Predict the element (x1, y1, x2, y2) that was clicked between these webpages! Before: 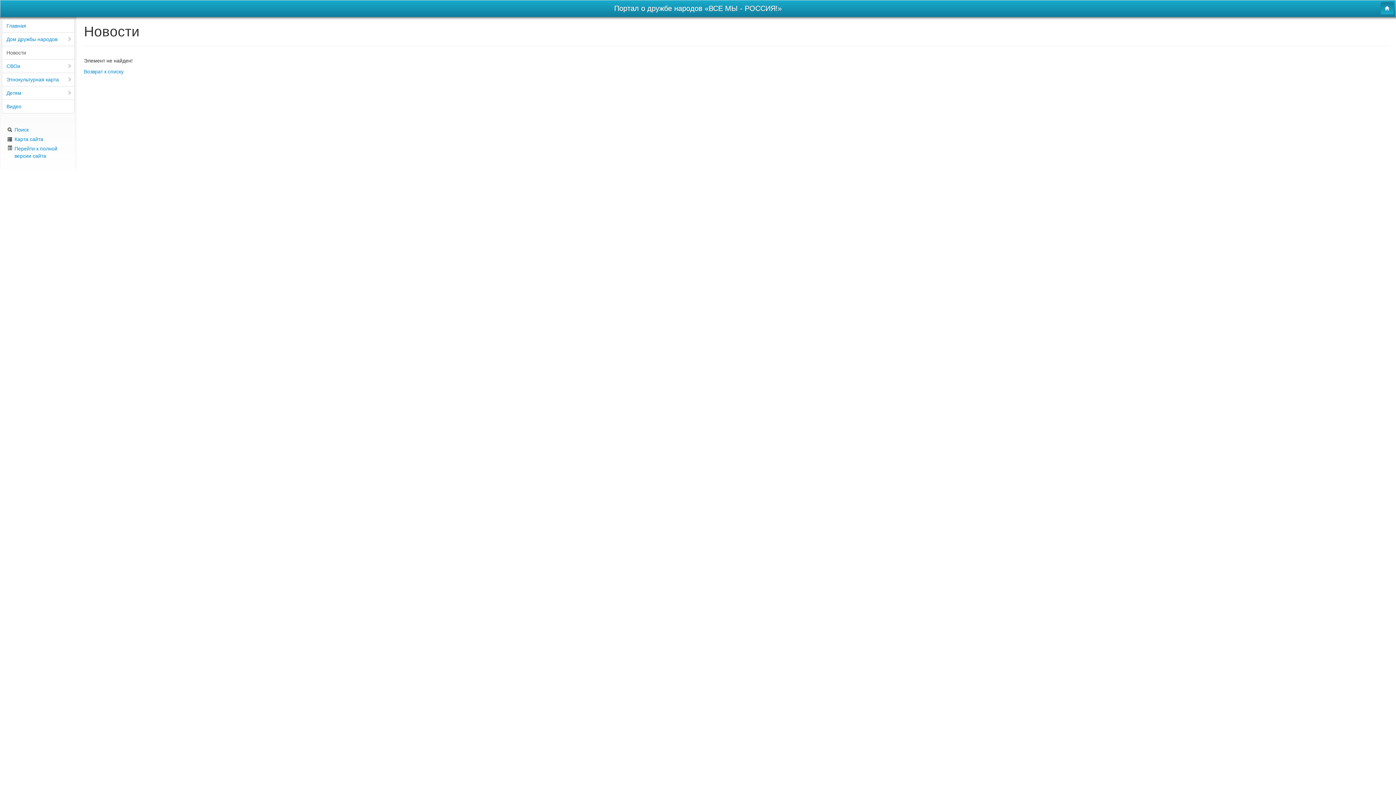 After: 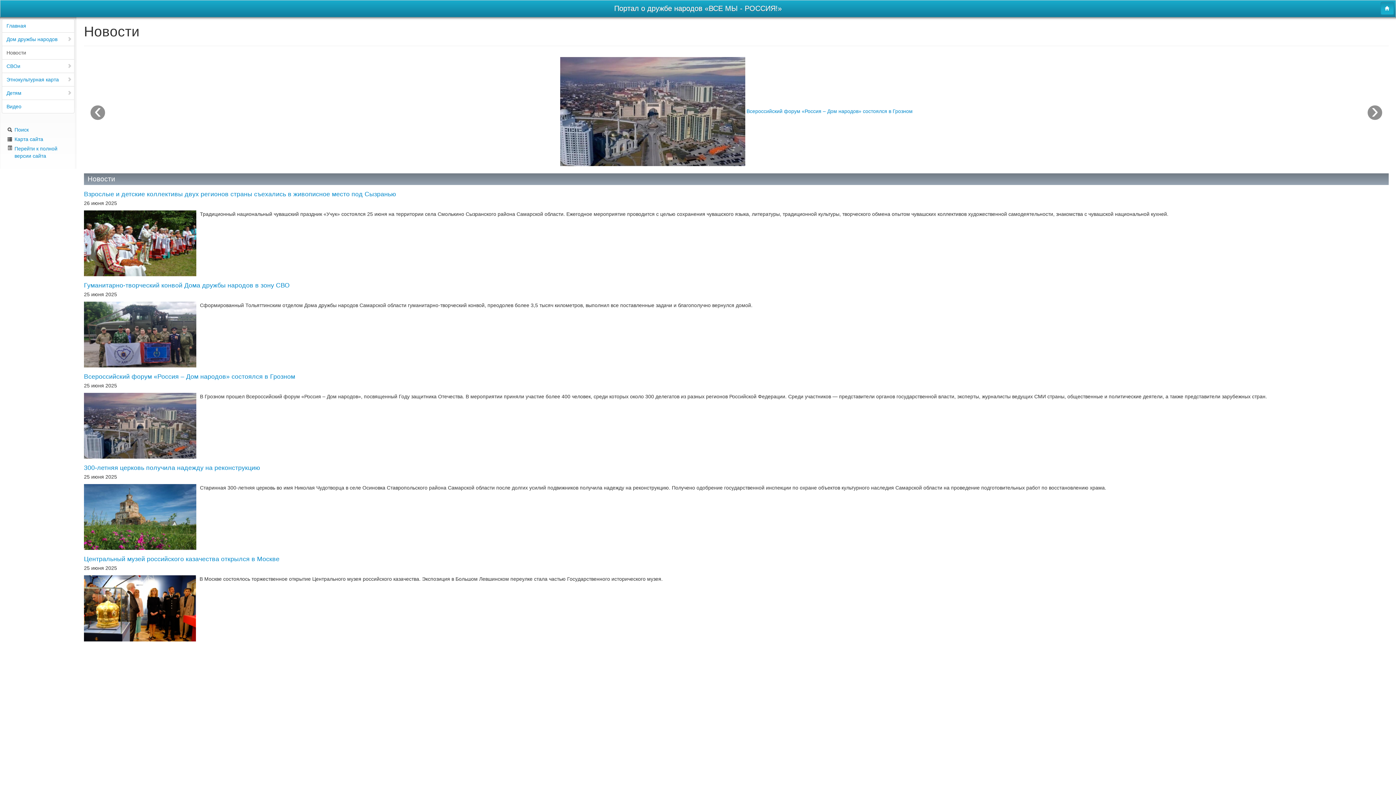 Action: bbox: (1381, 1, 1394, 14)